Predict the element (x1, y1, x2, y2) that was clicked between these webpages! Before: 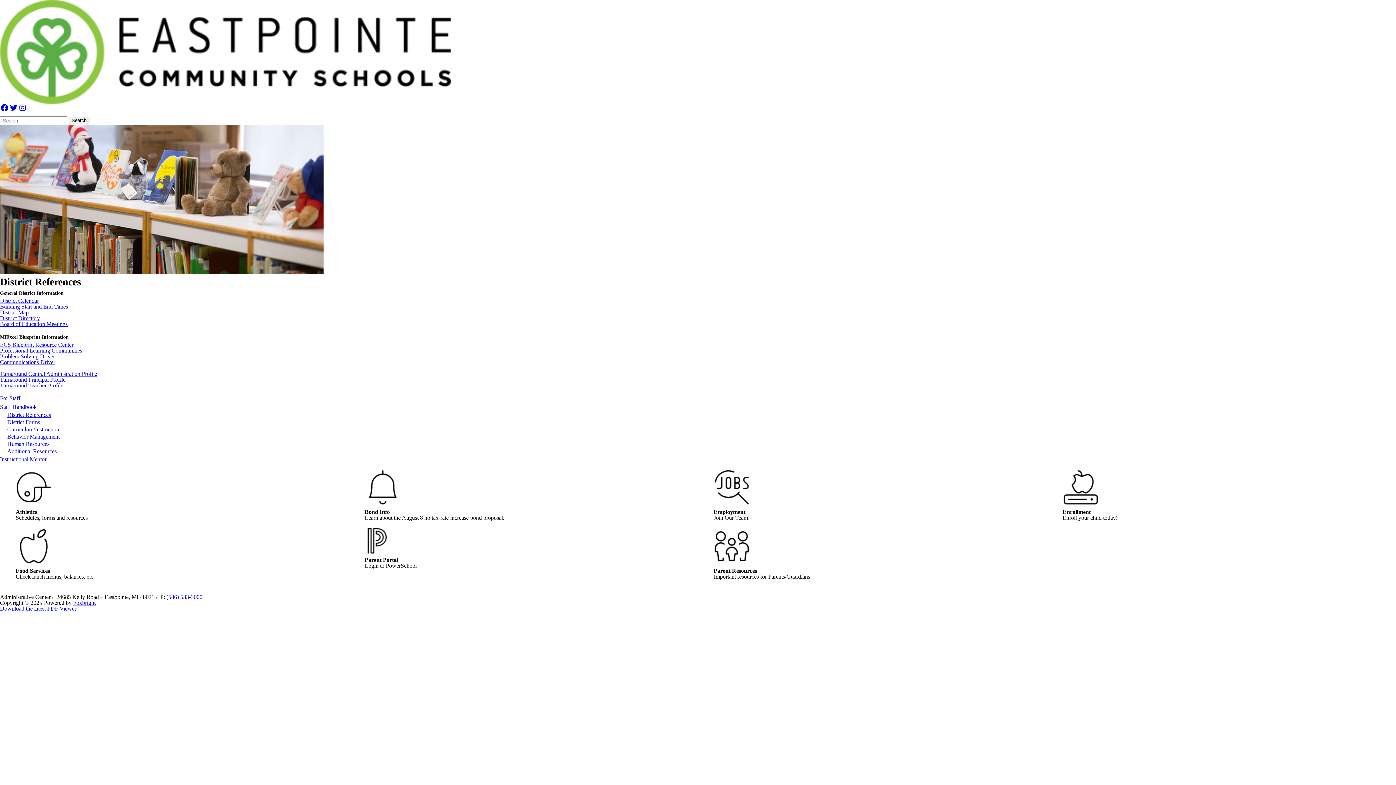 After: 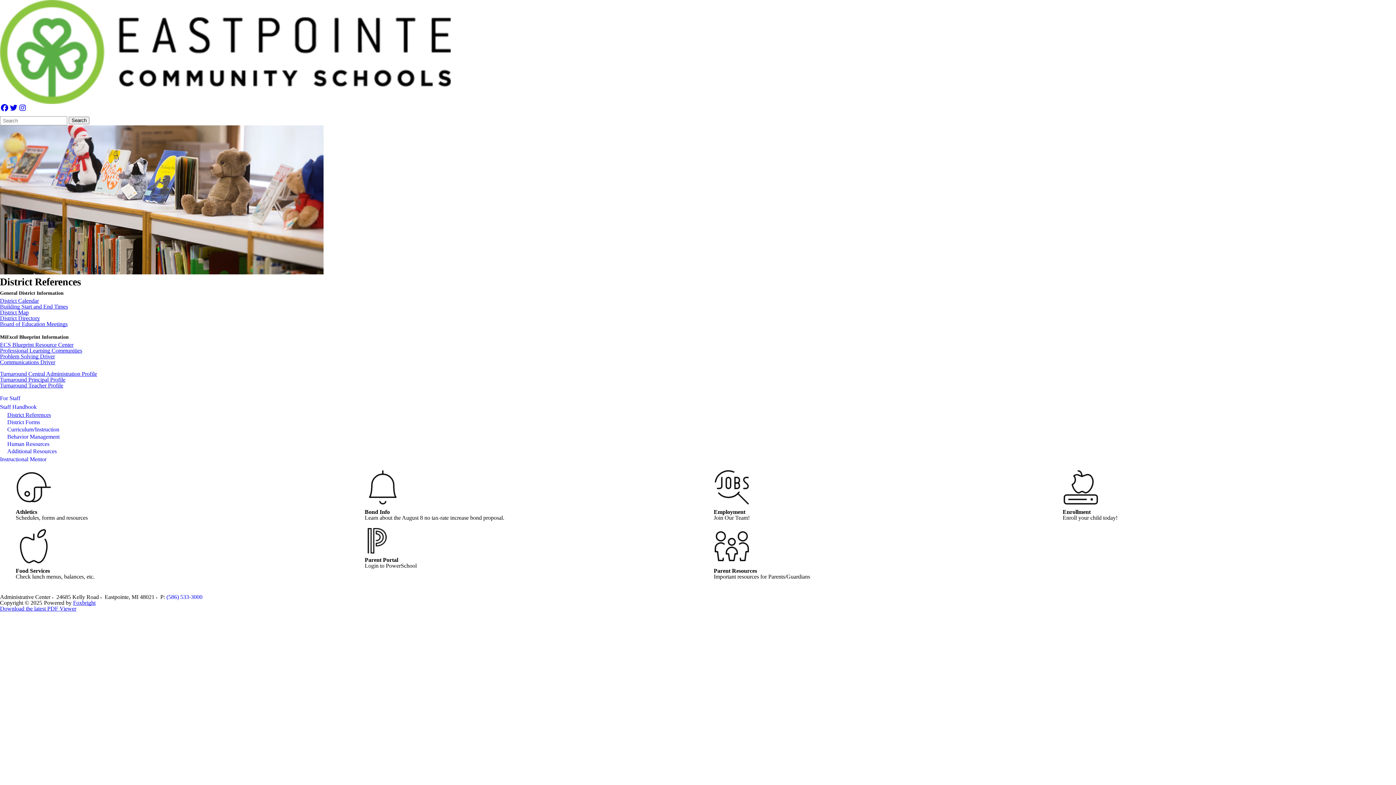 Action: bbox: (7, 411, 1396, 418) label: District References